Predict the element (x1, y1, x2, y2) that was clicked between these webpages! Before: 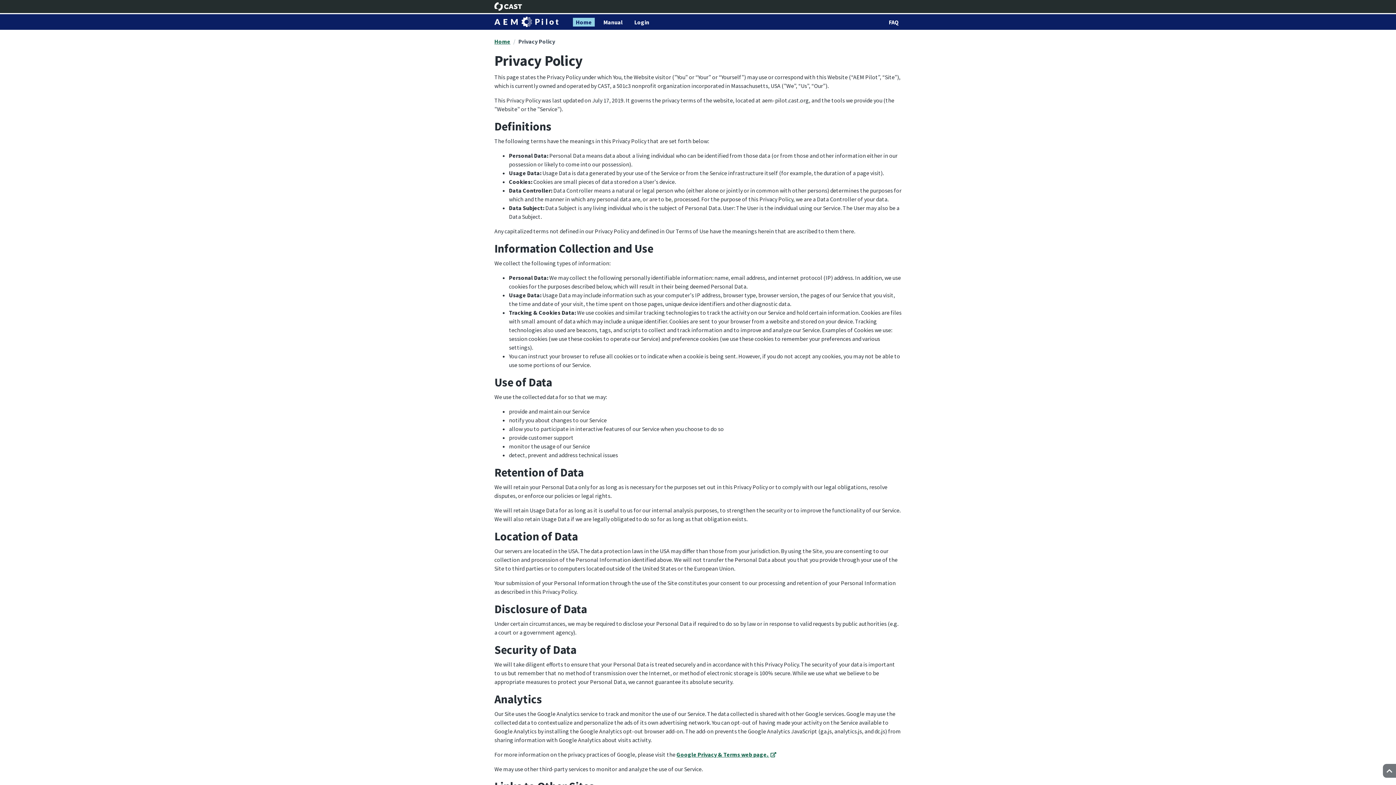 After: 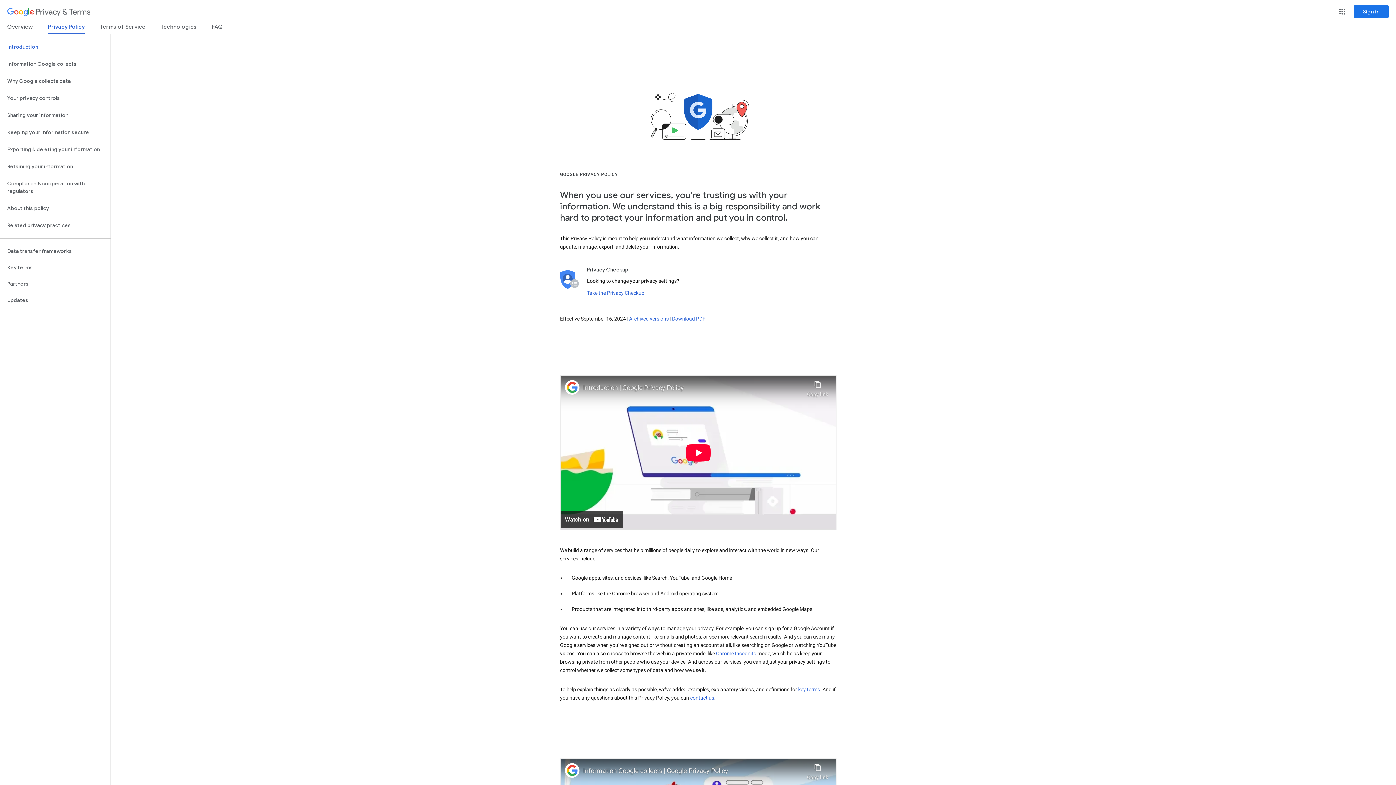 Action: label: Google Privacy & Terms web page.  bbox: (676, 751, 776, 758)